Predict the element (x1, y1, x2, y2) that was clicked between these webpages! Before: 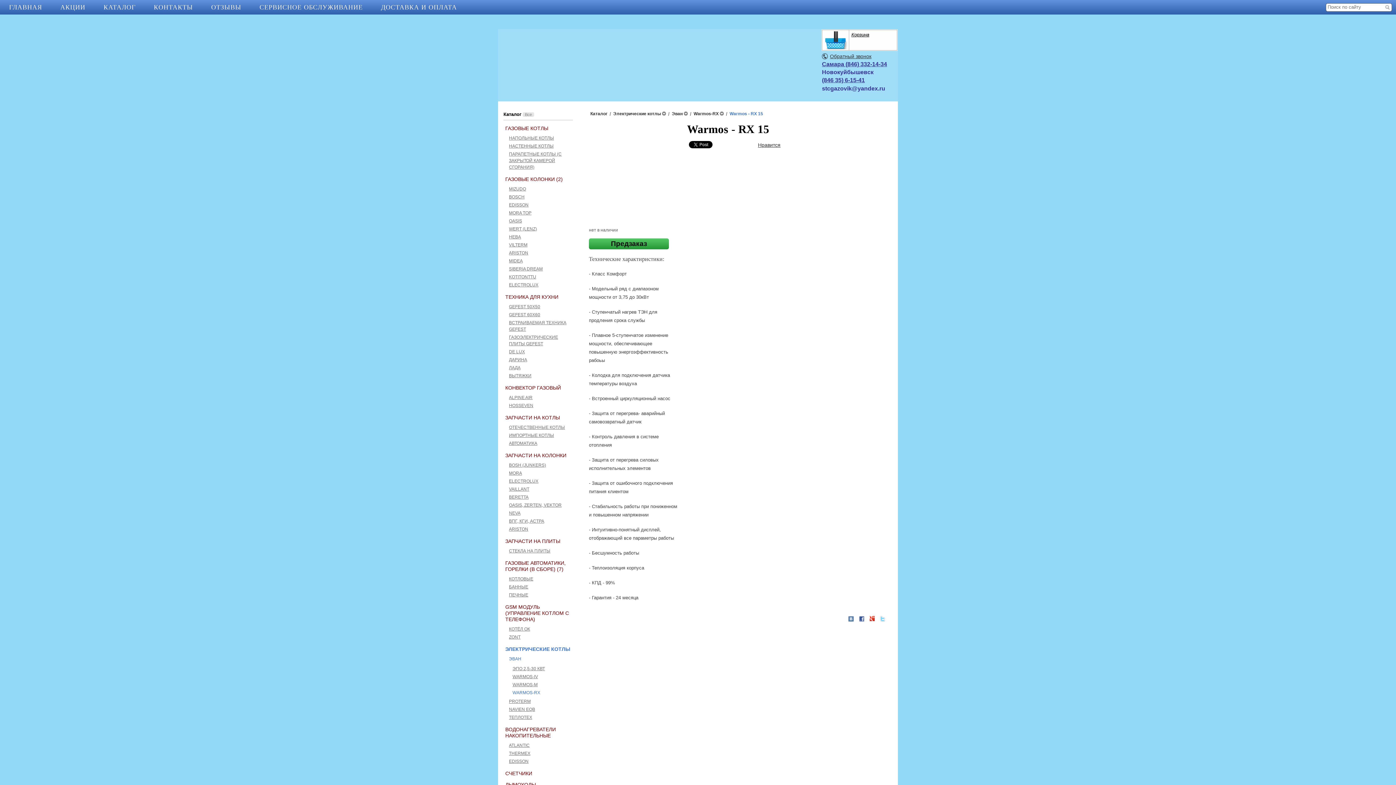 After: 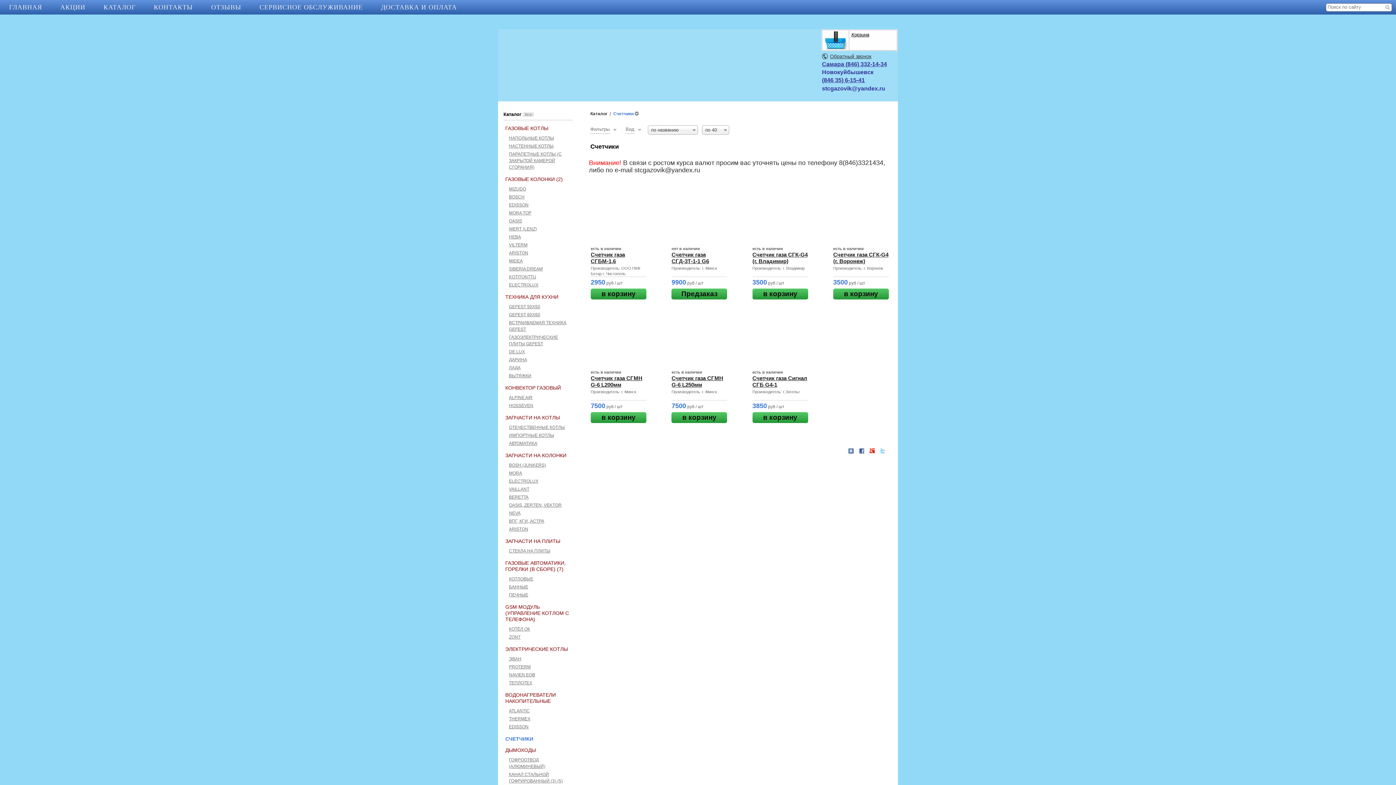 Action: label: СЧЕТЧИКИ bbox: (505, 770, 532, 776)